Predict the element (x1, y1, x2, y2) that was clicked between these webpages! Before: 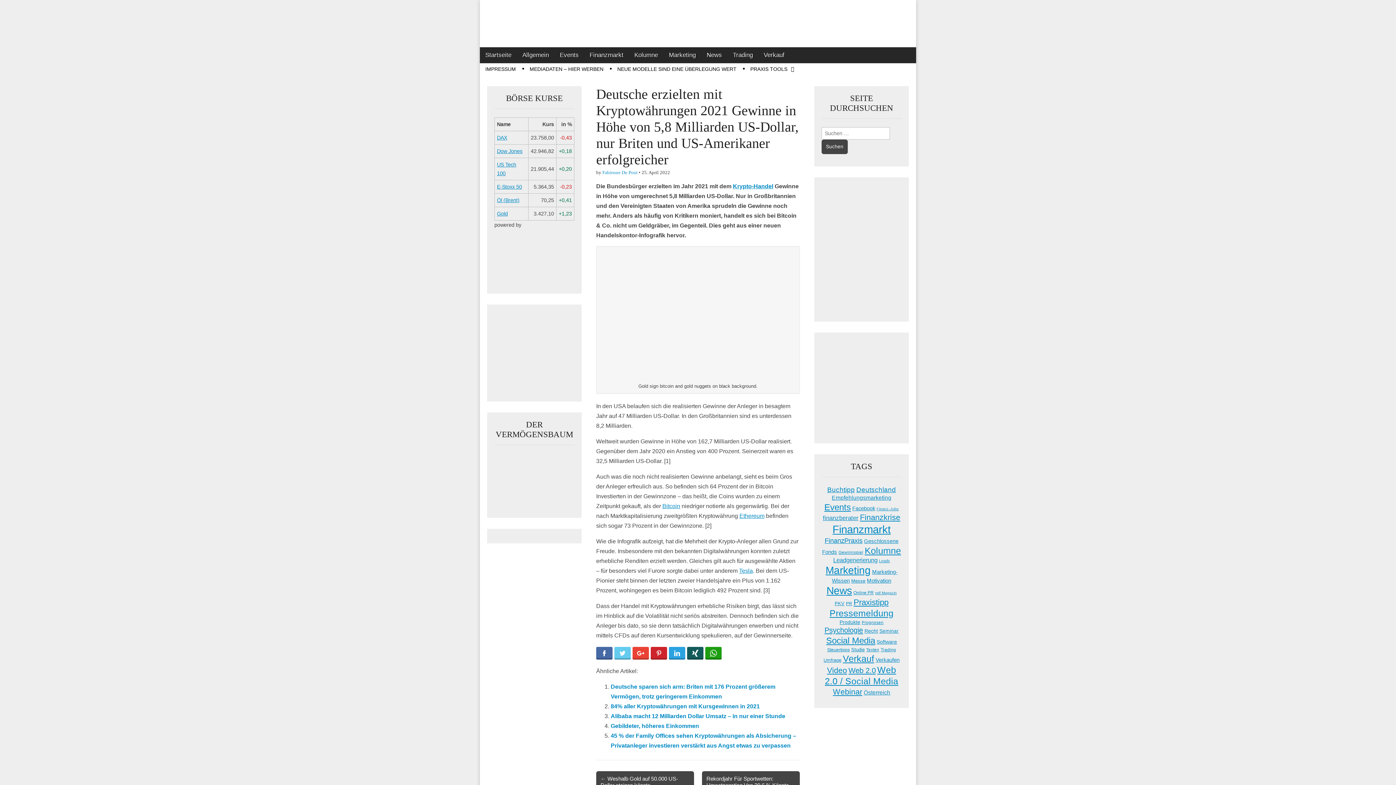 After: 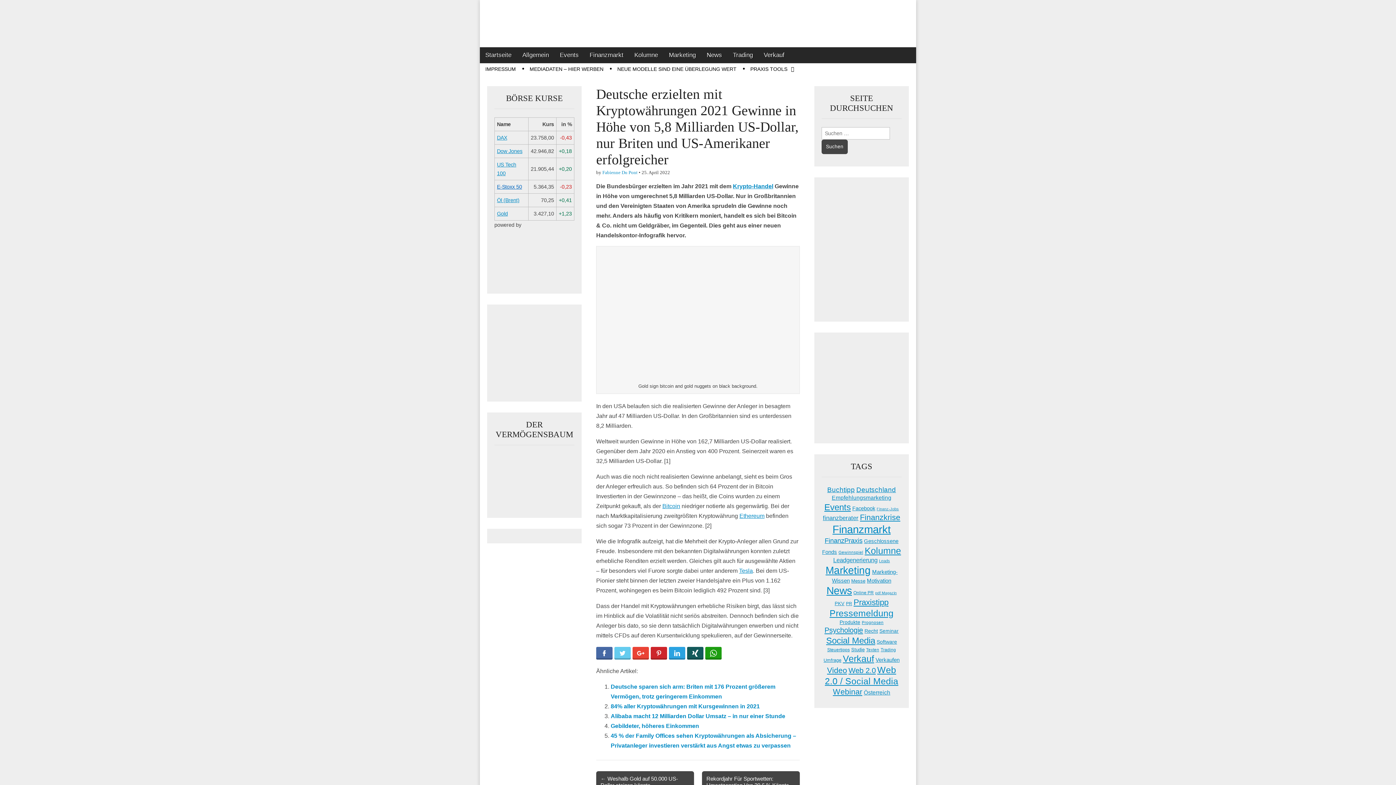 Action: bbox: (497, 184, 522, 189) label: E-Stoxx 50